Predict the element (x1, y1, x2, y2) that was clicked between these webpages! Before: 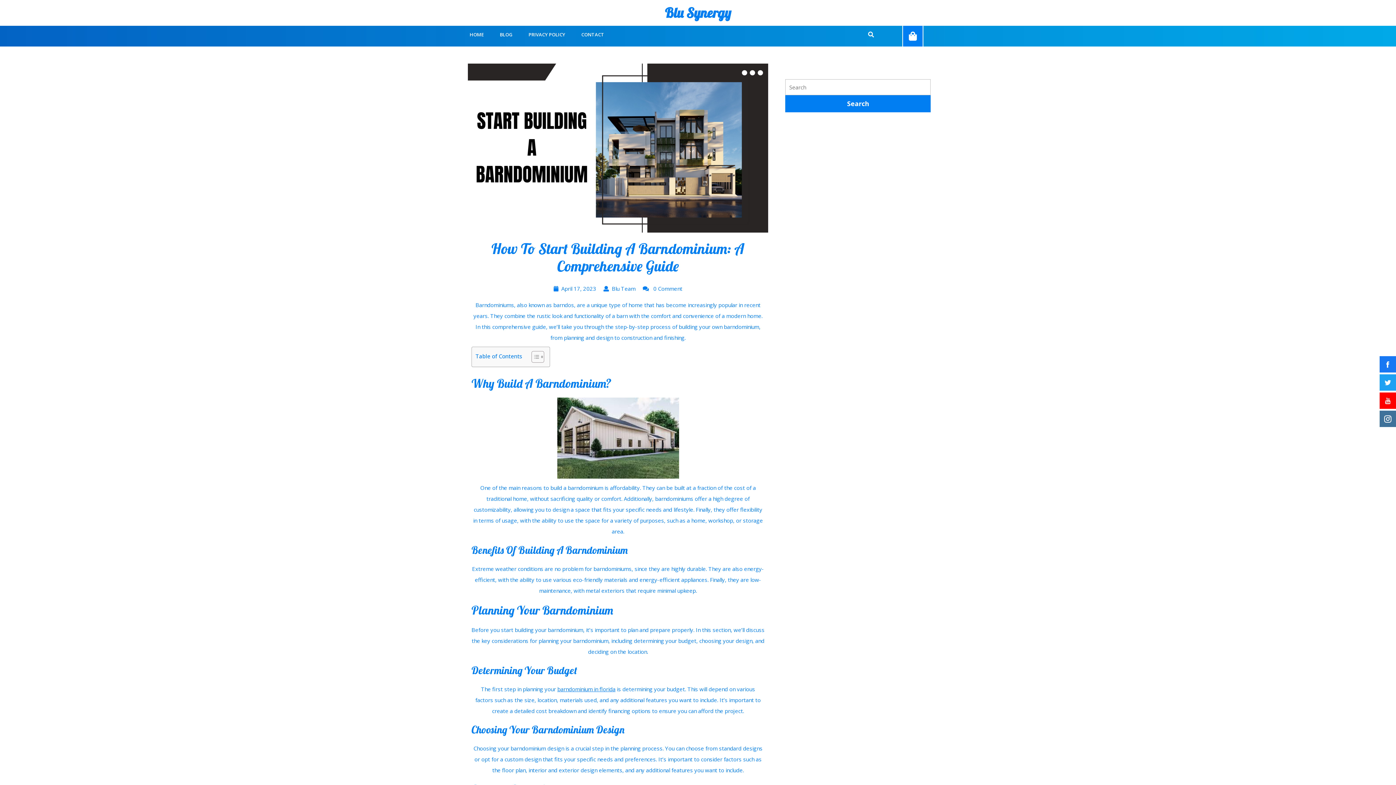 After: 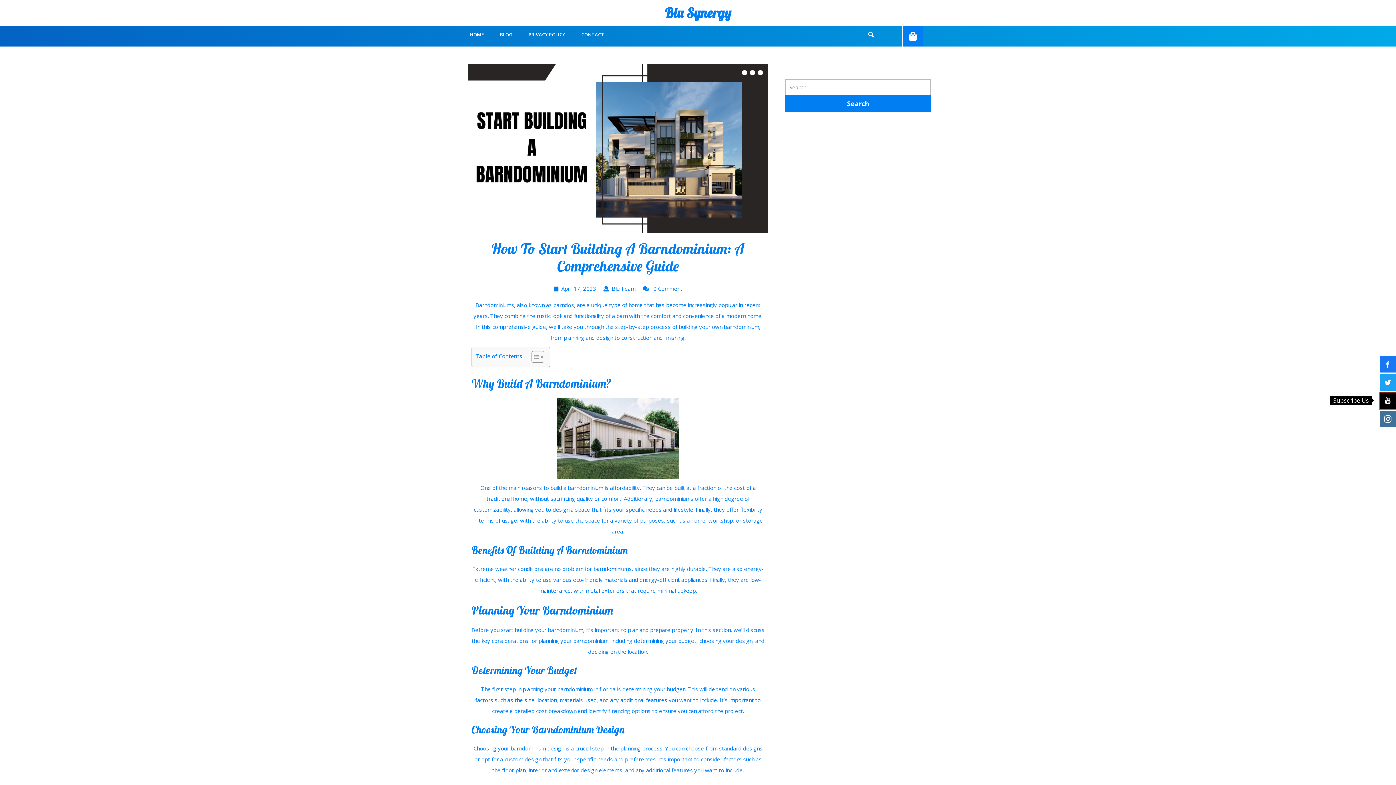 Action: bbox: (1380, 392, 1396, 409)